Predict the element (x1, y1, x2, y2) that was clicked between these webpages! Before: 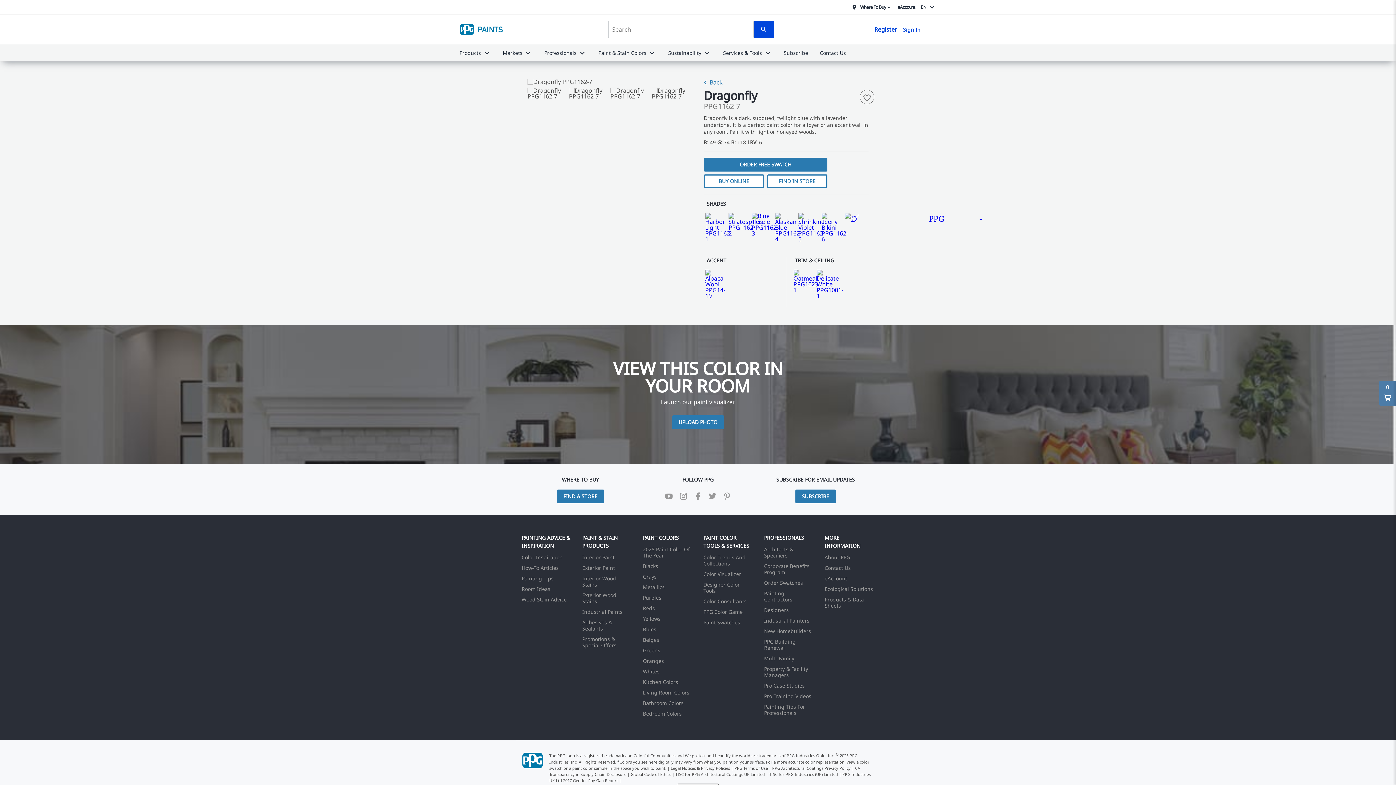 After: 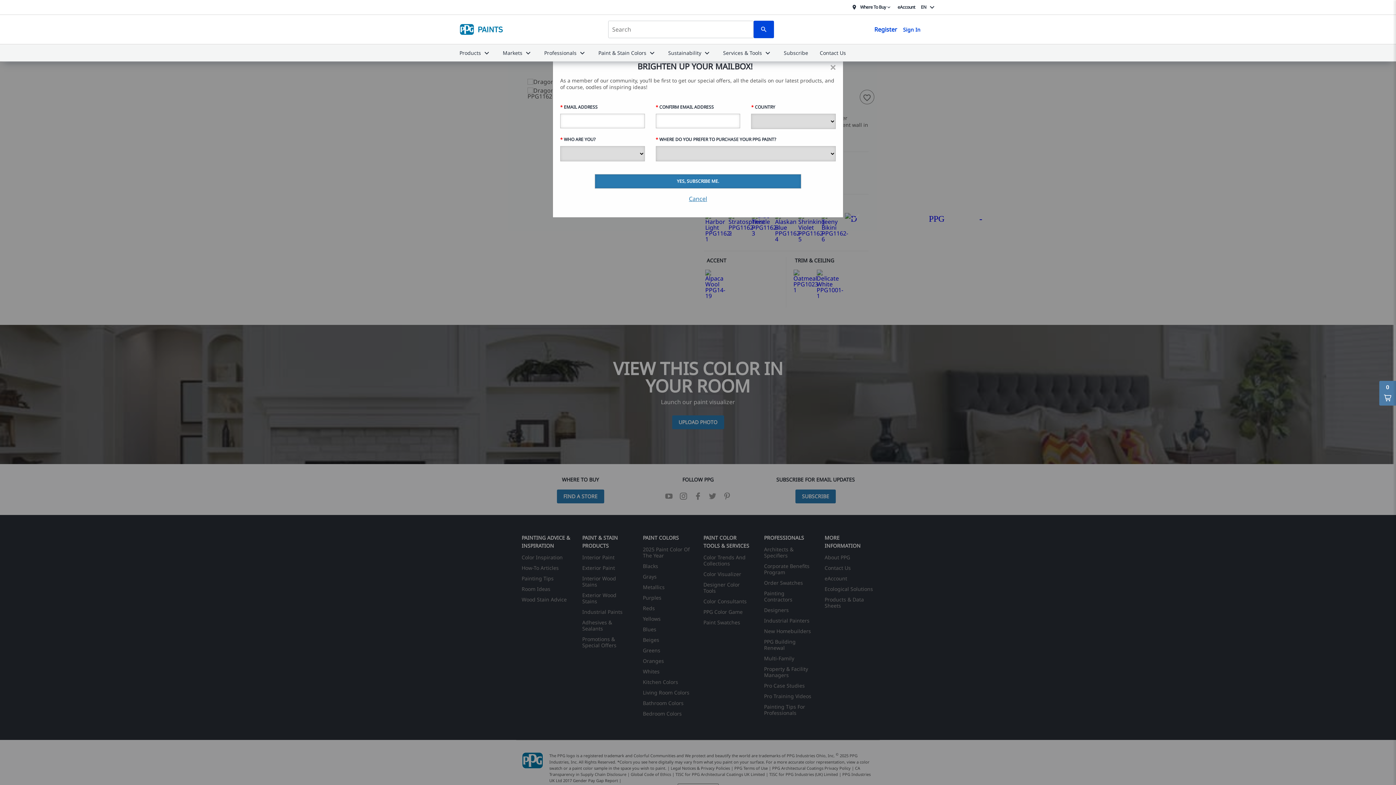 Action: label: favorite_border bbox: (860, 89, 874, 104)